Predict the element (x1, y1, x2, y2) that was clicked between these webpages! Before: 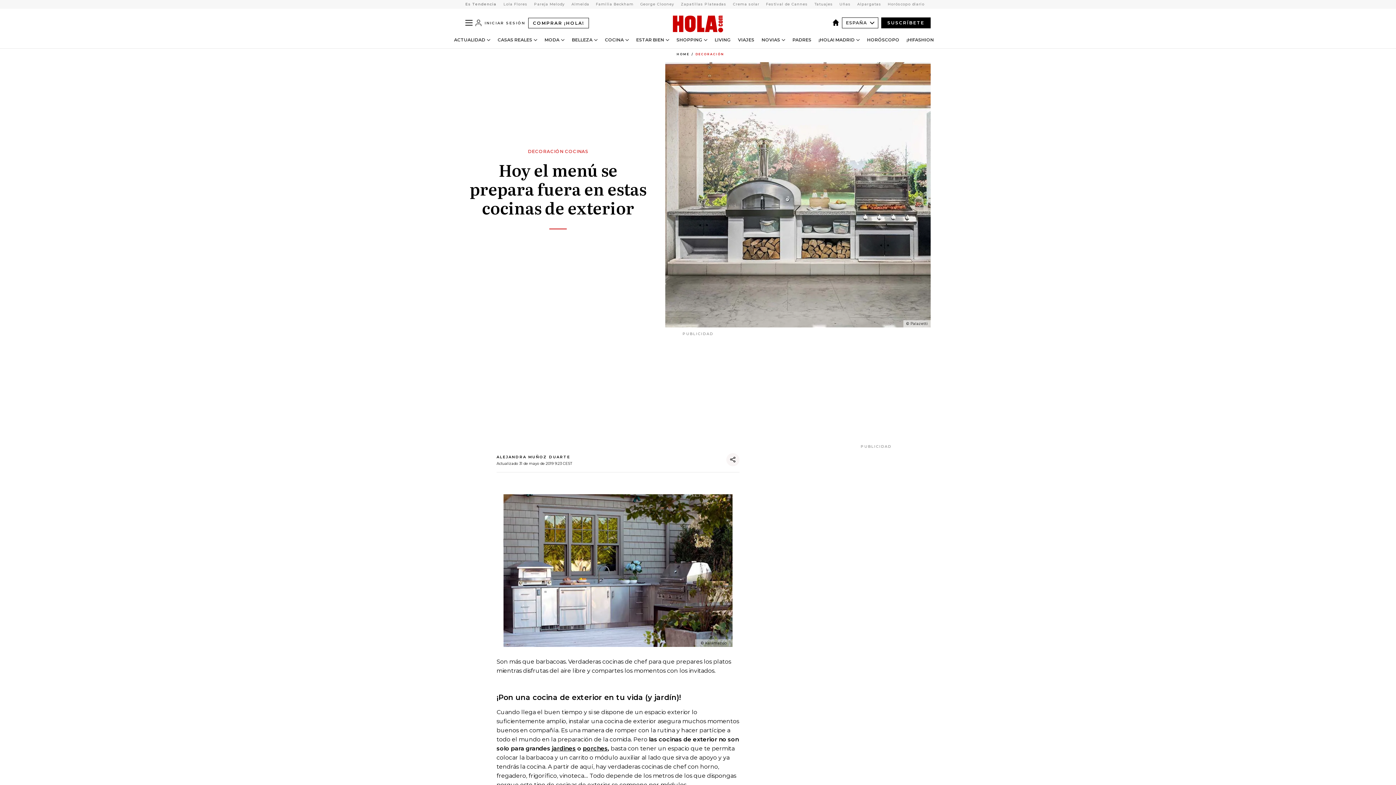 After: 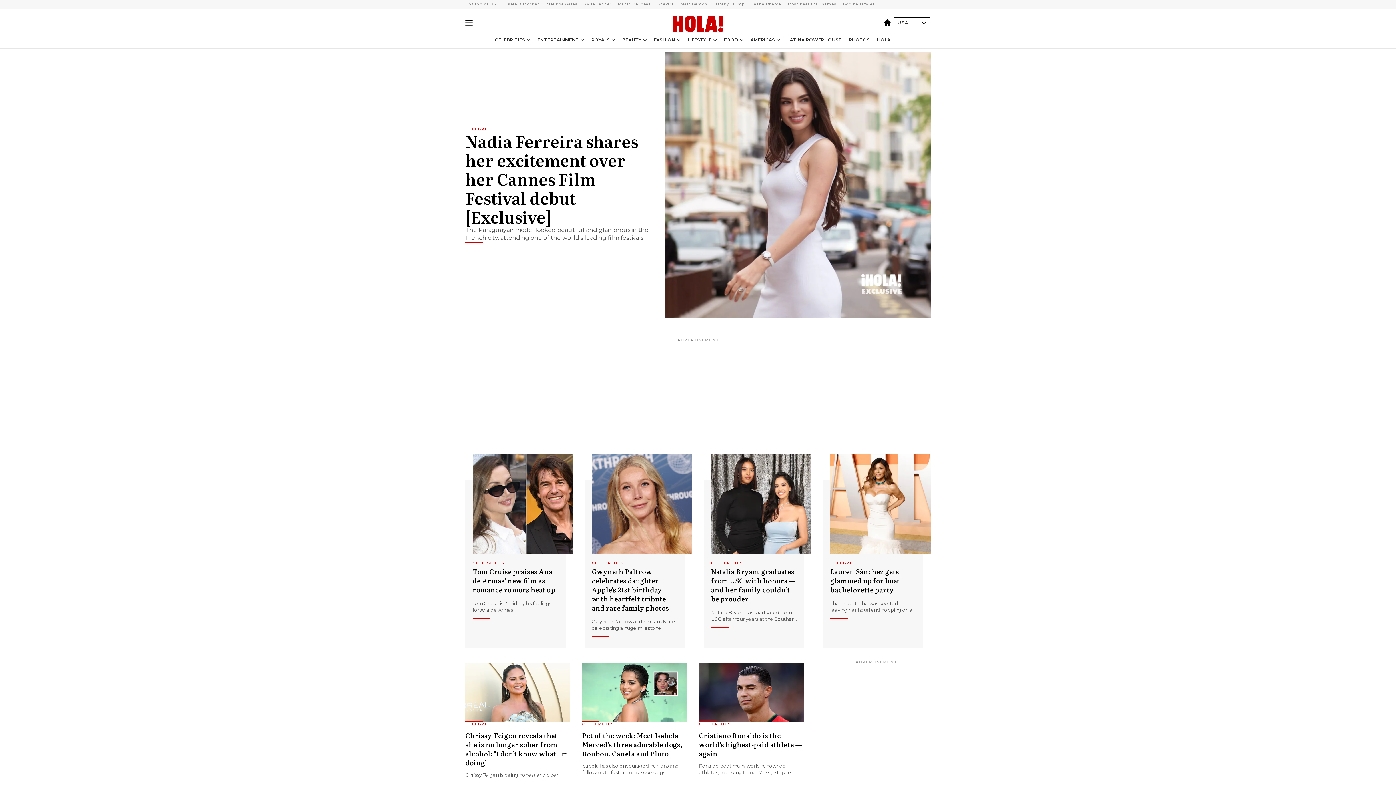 Action: bbox: (676, 52, 689, 56) label: Home